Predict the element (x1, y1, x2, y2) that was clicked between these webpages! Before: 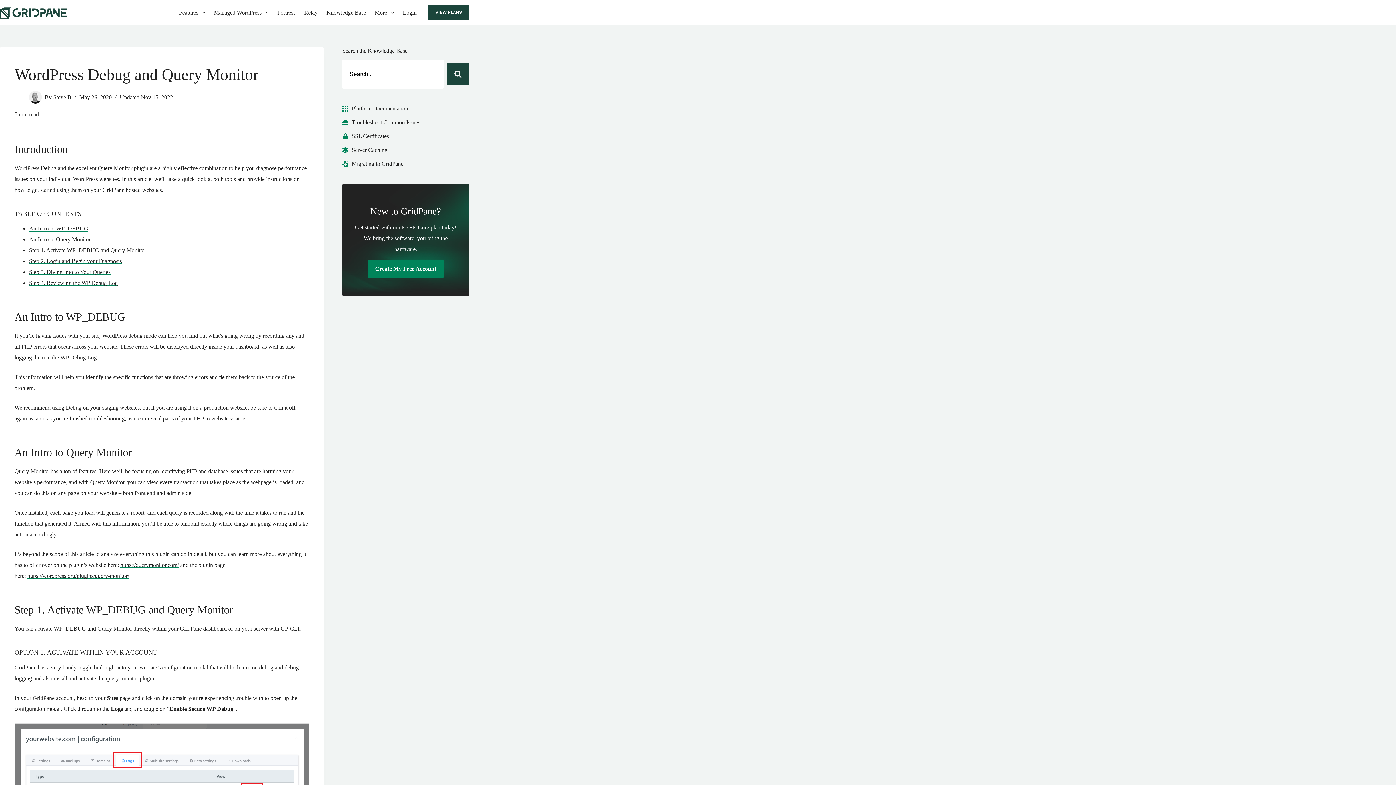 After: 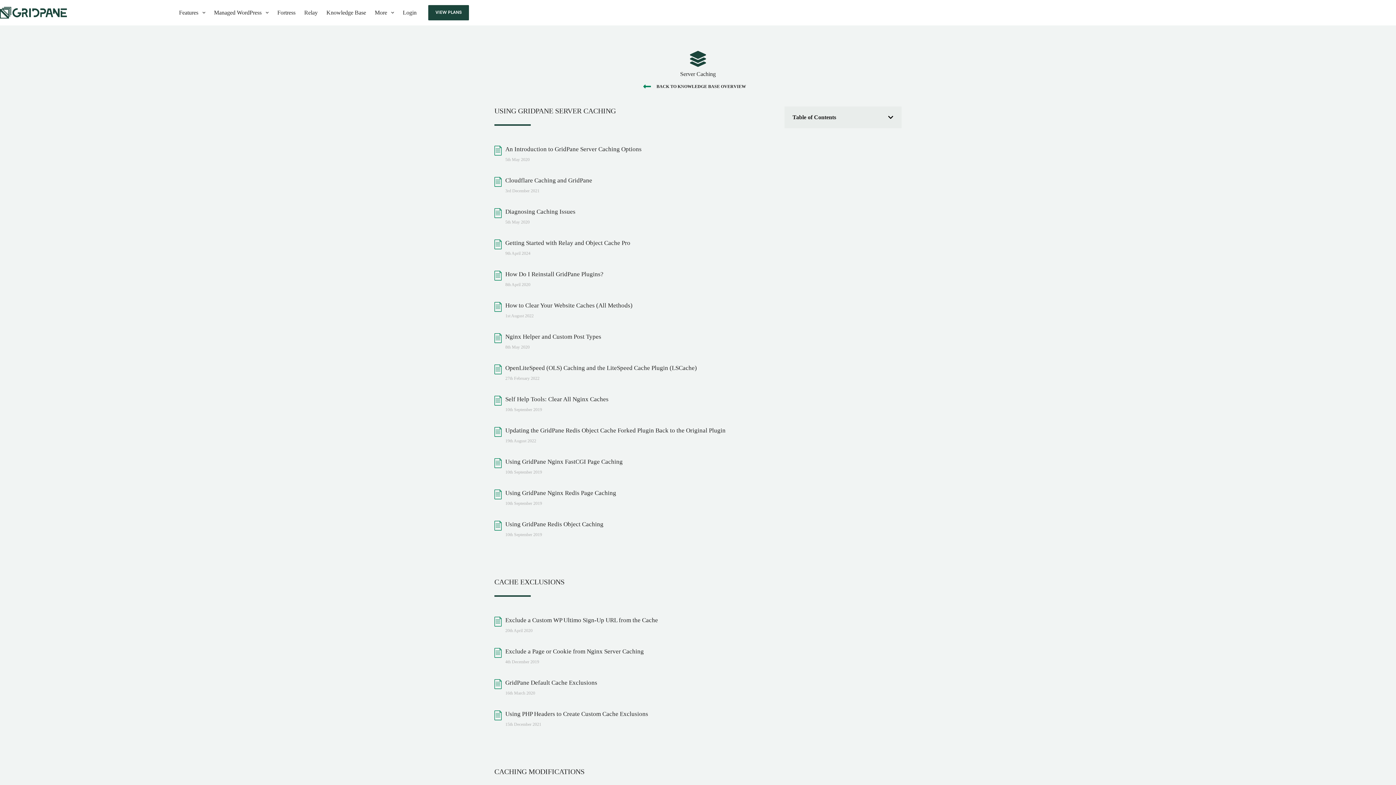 Action: label: Server Caching bbox: (351, 146, 387, 153)